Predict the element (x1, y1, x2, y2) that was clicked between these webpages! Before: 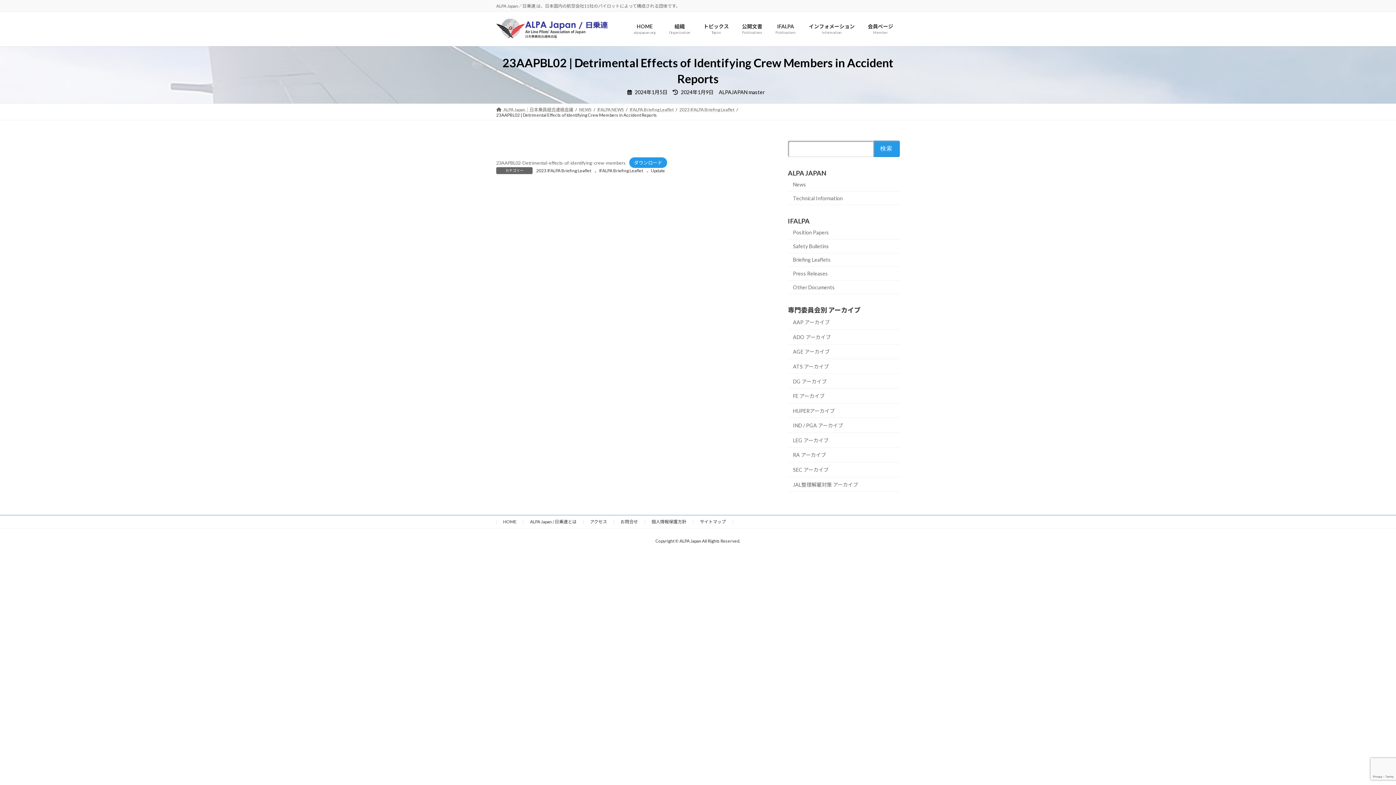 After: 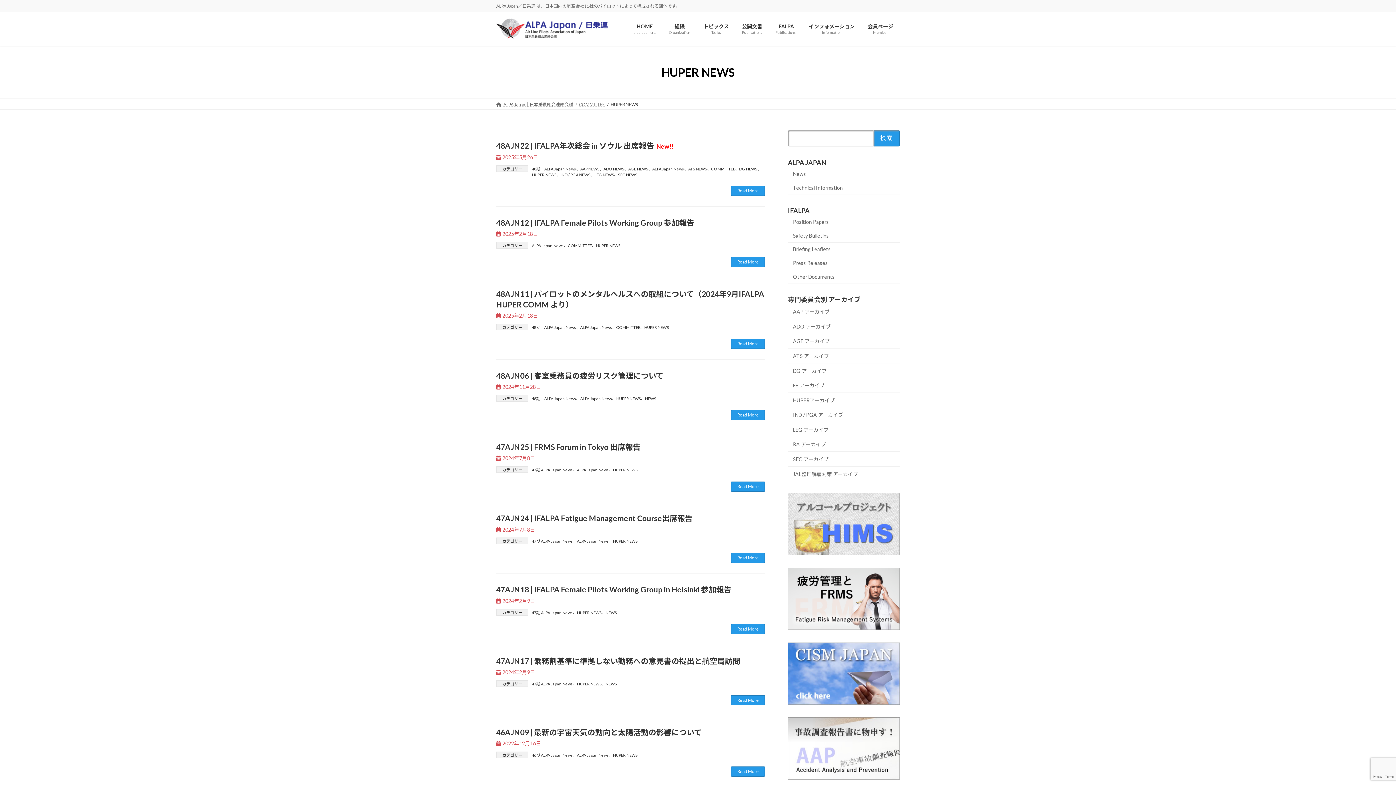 Action: label: HUPERアーカイブ bbox: (788, 403, 900, 418)